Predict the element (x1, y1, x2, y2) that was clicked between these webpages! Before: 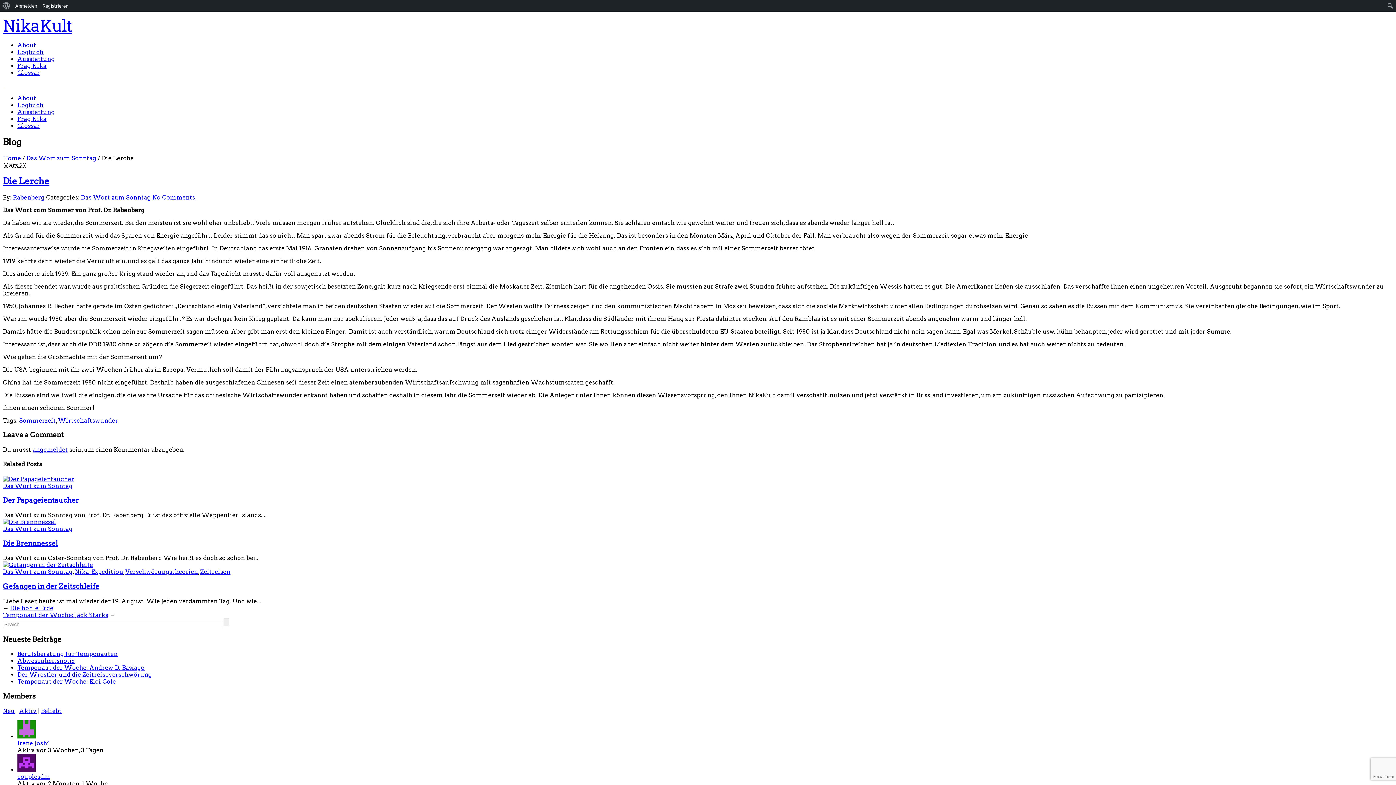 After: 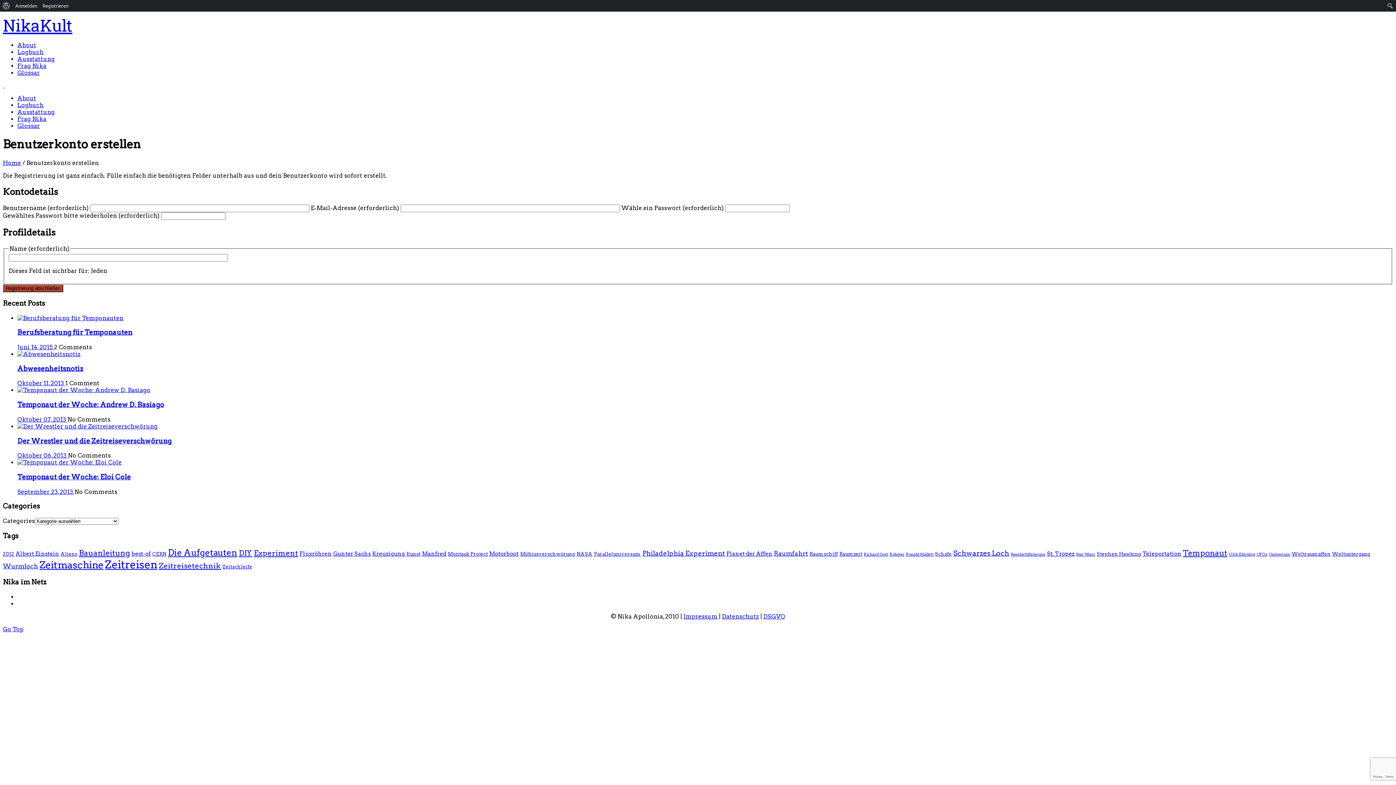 Action: label: Registrieren bbox: (40, 0, 71, 11)